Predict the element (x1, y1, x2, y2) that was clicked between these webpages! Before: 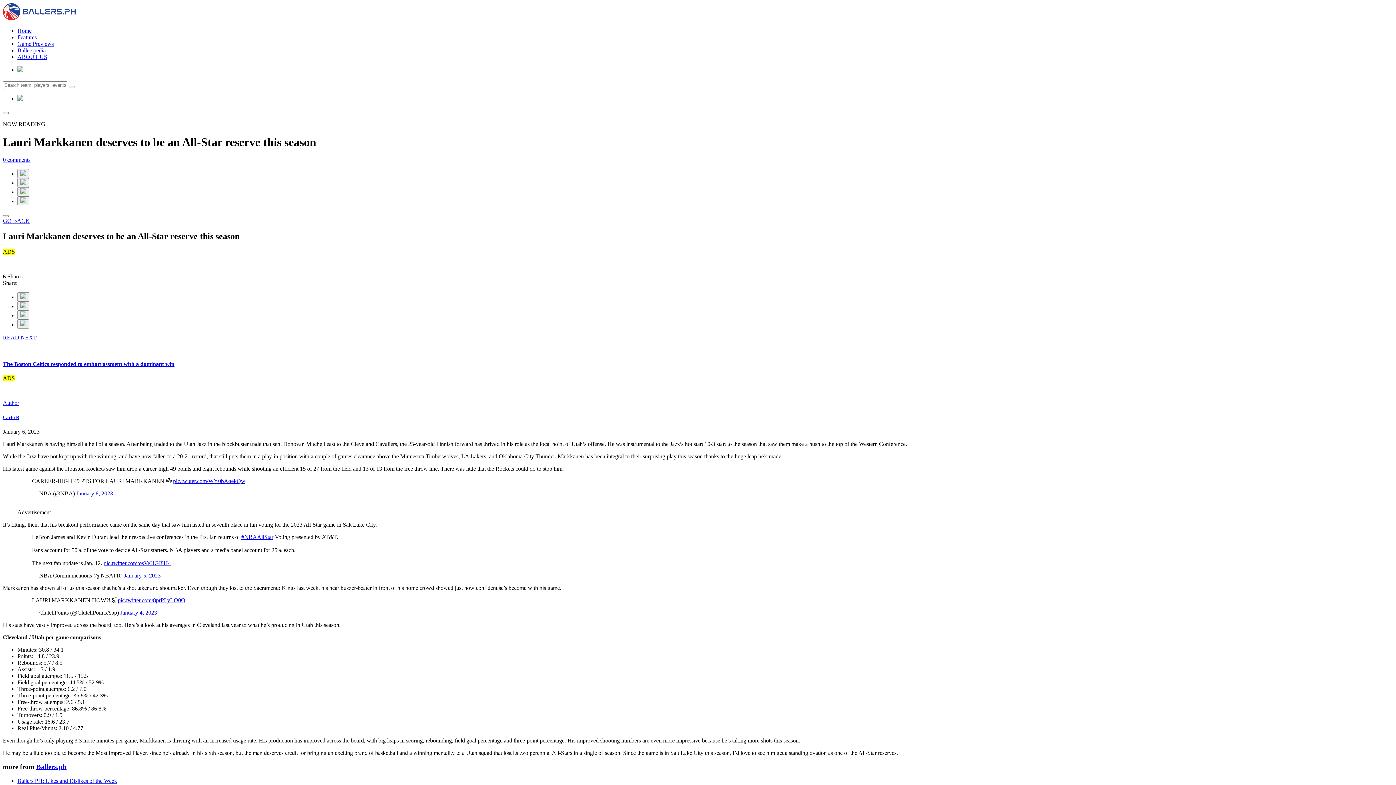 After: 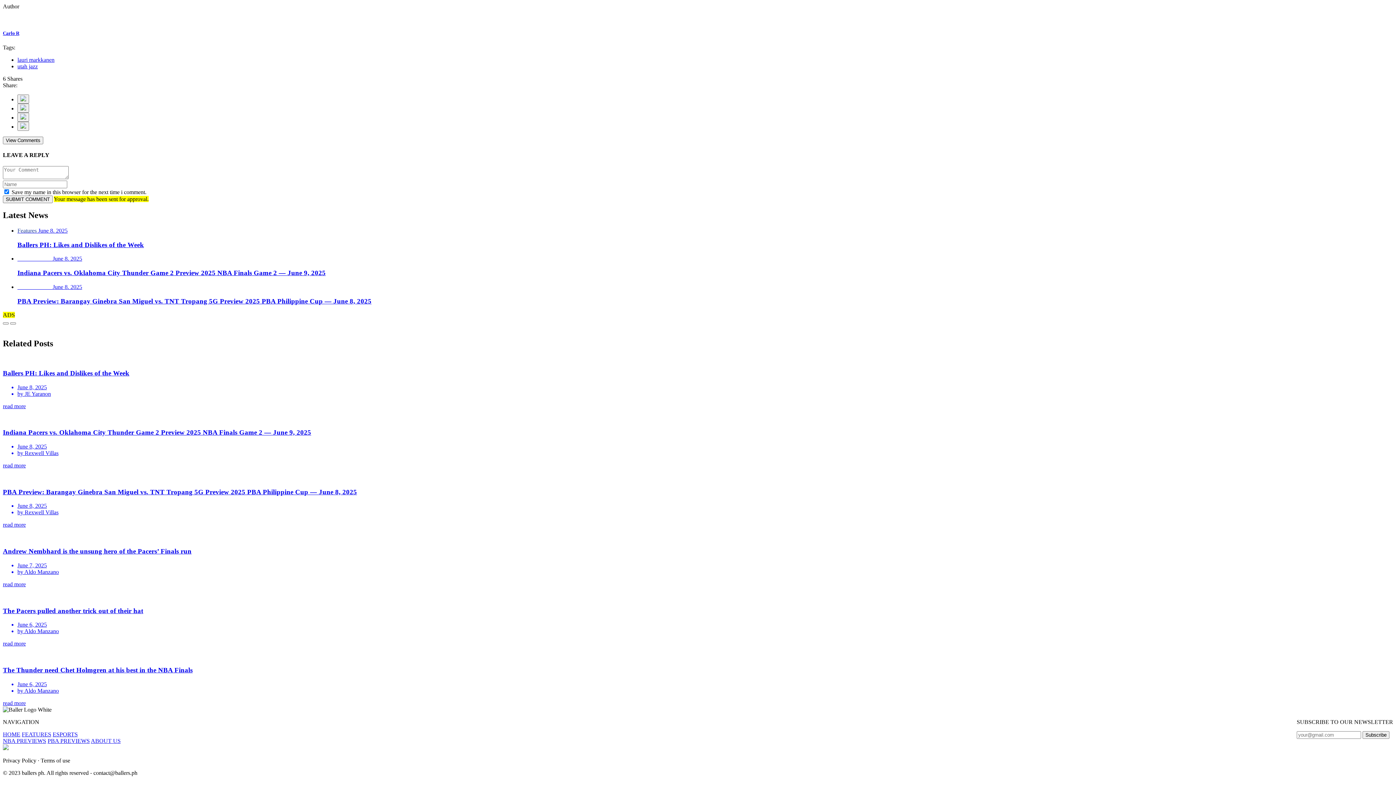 Action: bbox: (2, 156, 30, 162) label: 0 comments